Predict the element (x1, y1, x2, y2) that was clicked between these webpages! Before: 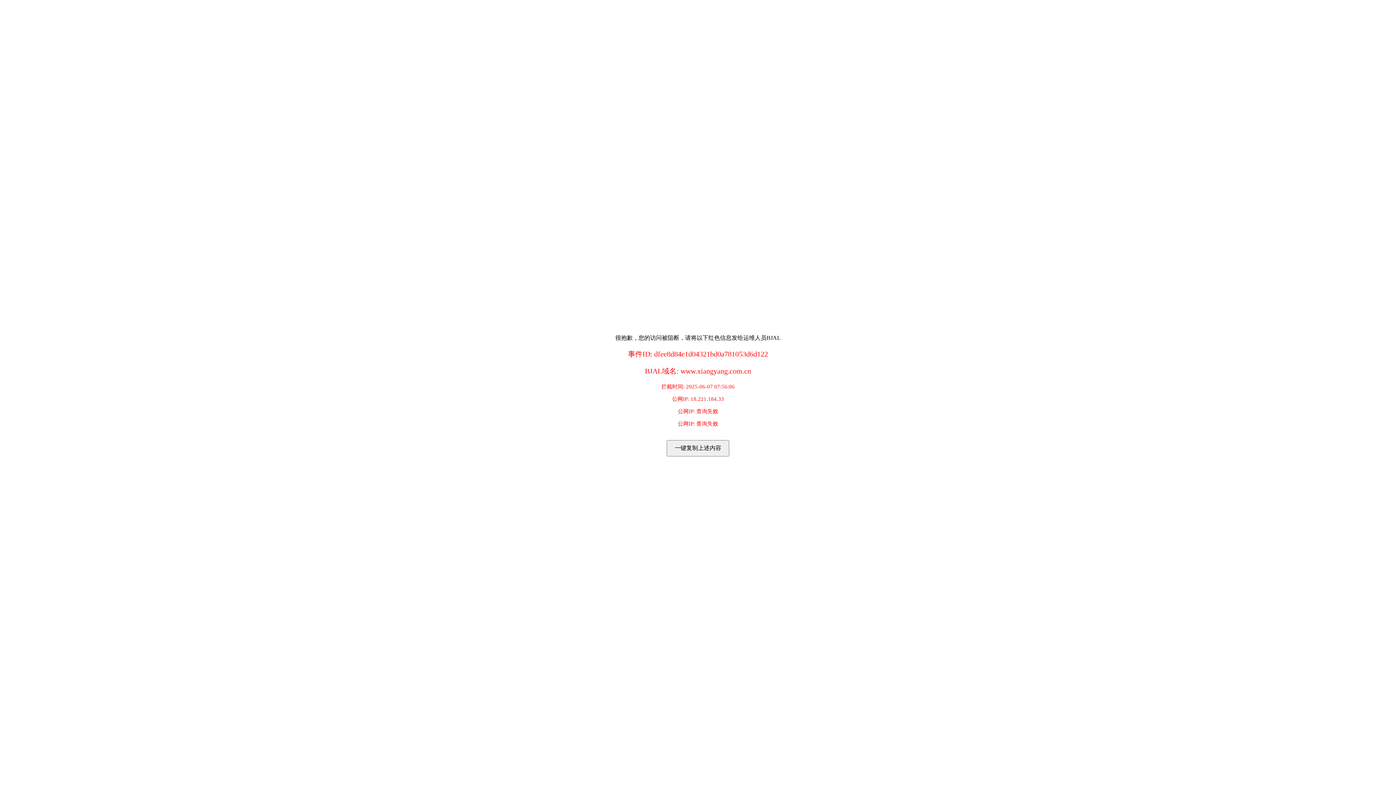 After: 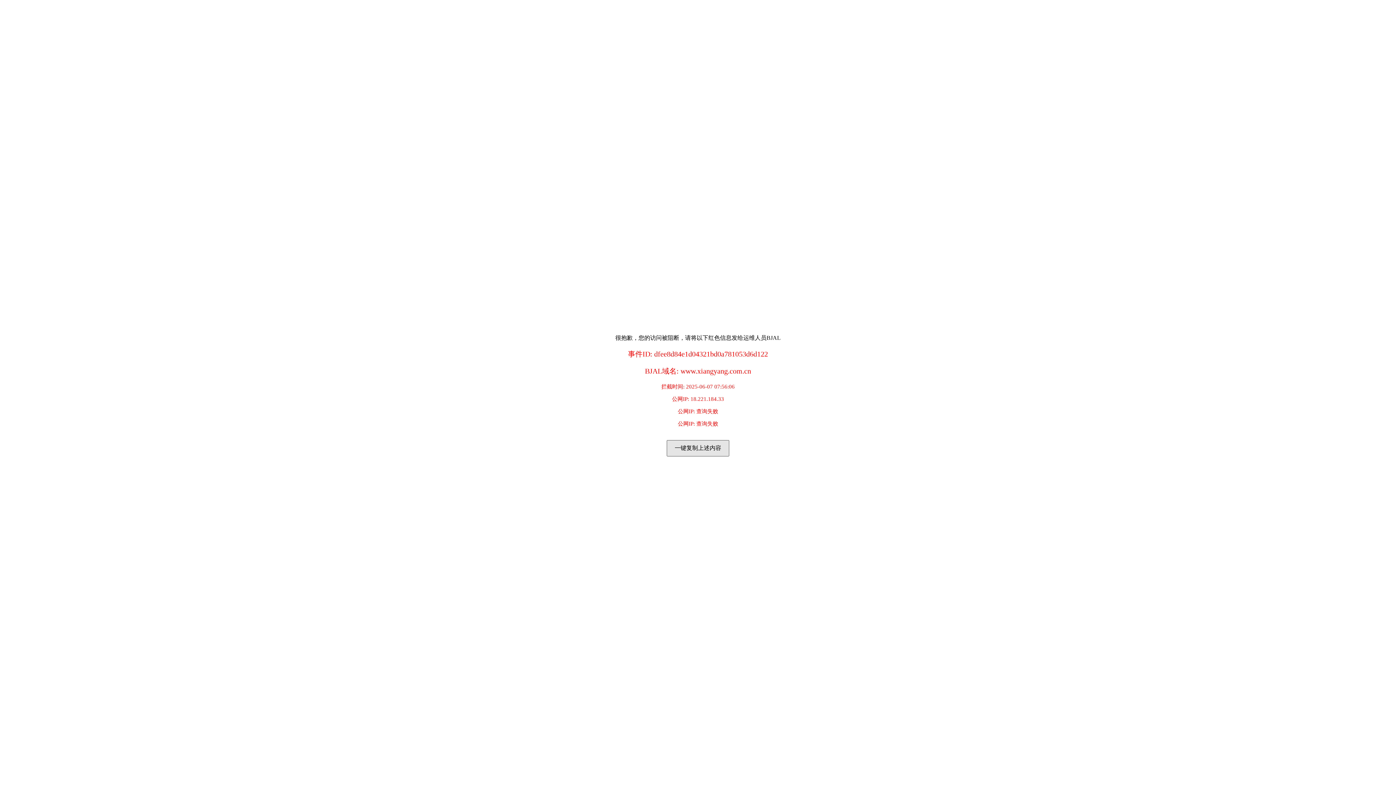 Action: label: 一键复制上述内容 bbox: (666, 440, 729, 456)